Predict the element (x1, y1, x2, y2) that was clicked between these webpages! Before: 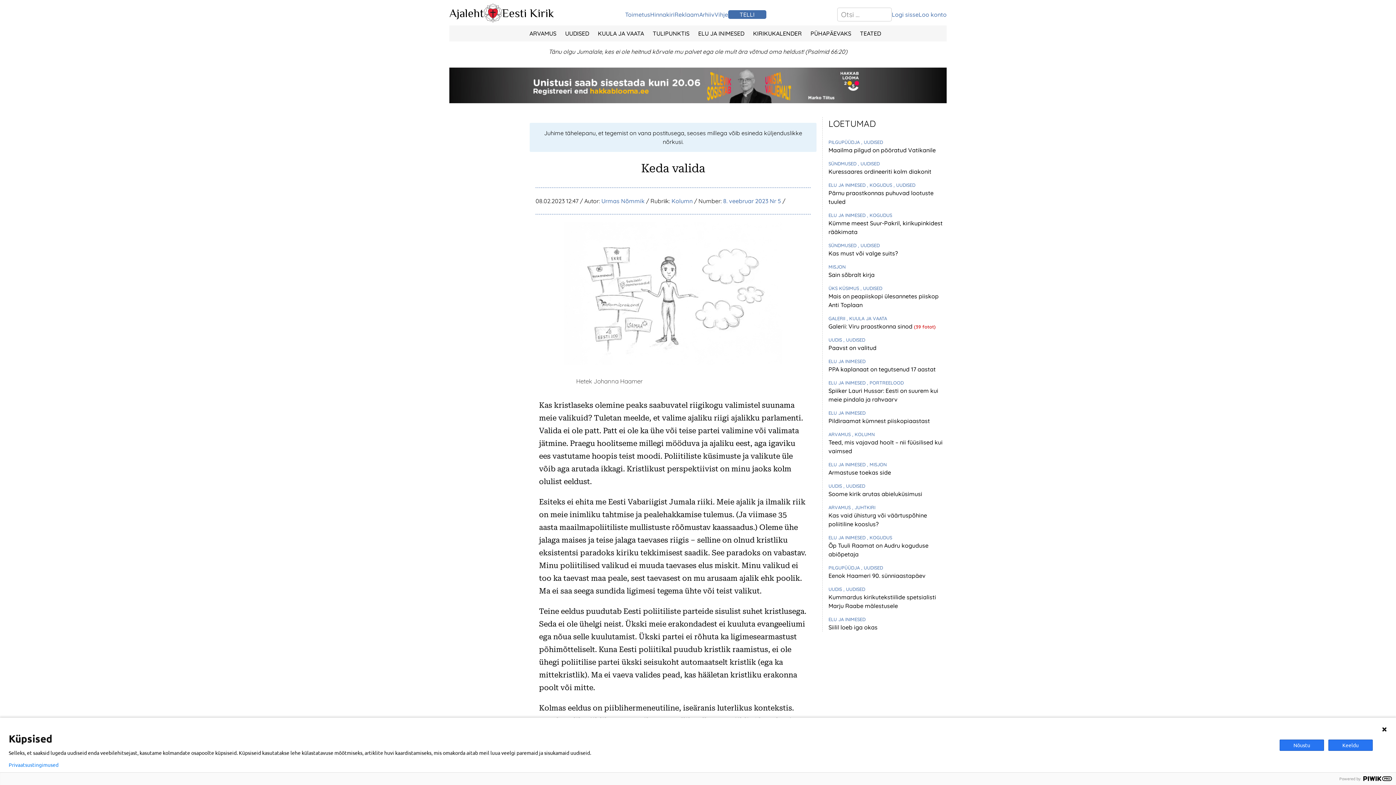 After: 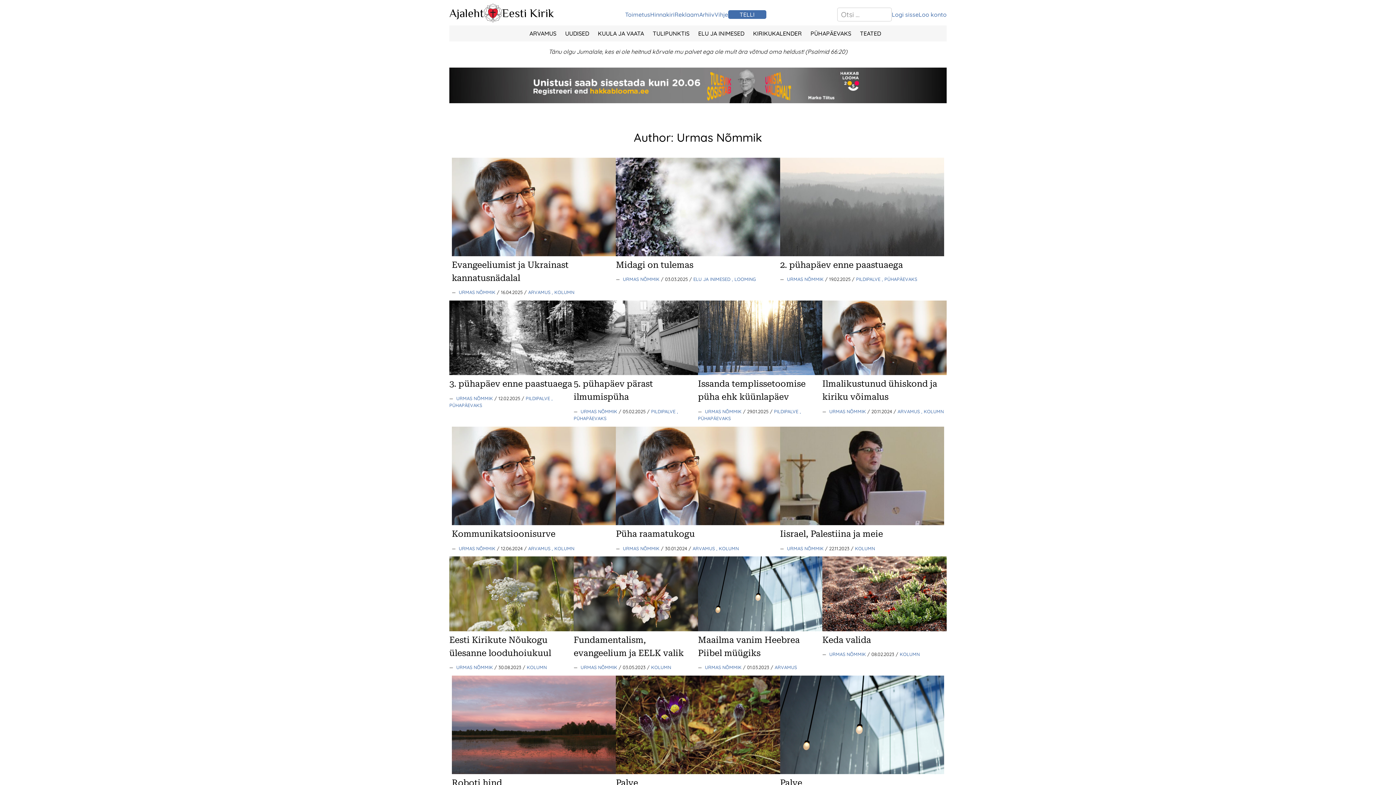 Action: bbox: (601, 197, 644, 204) label: Urmas Nõmmik